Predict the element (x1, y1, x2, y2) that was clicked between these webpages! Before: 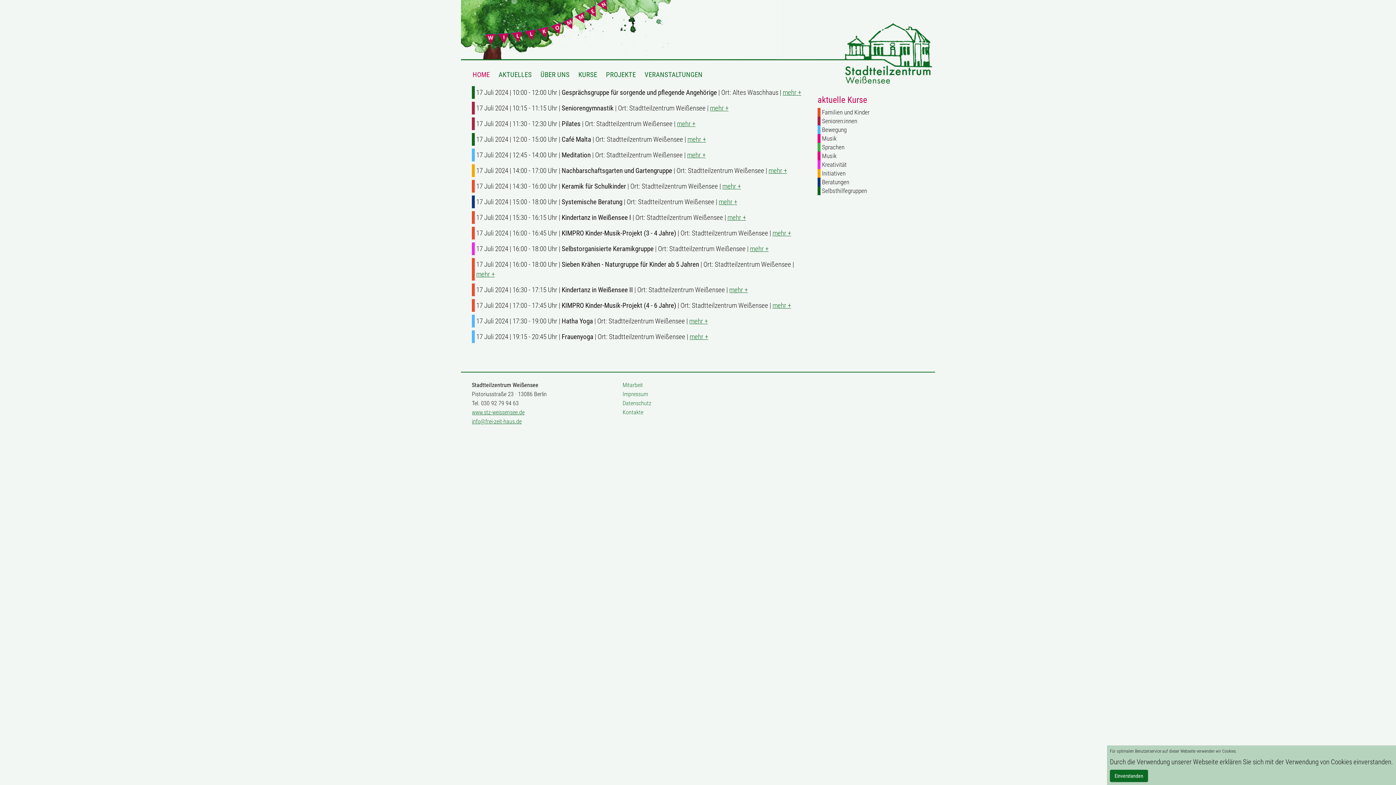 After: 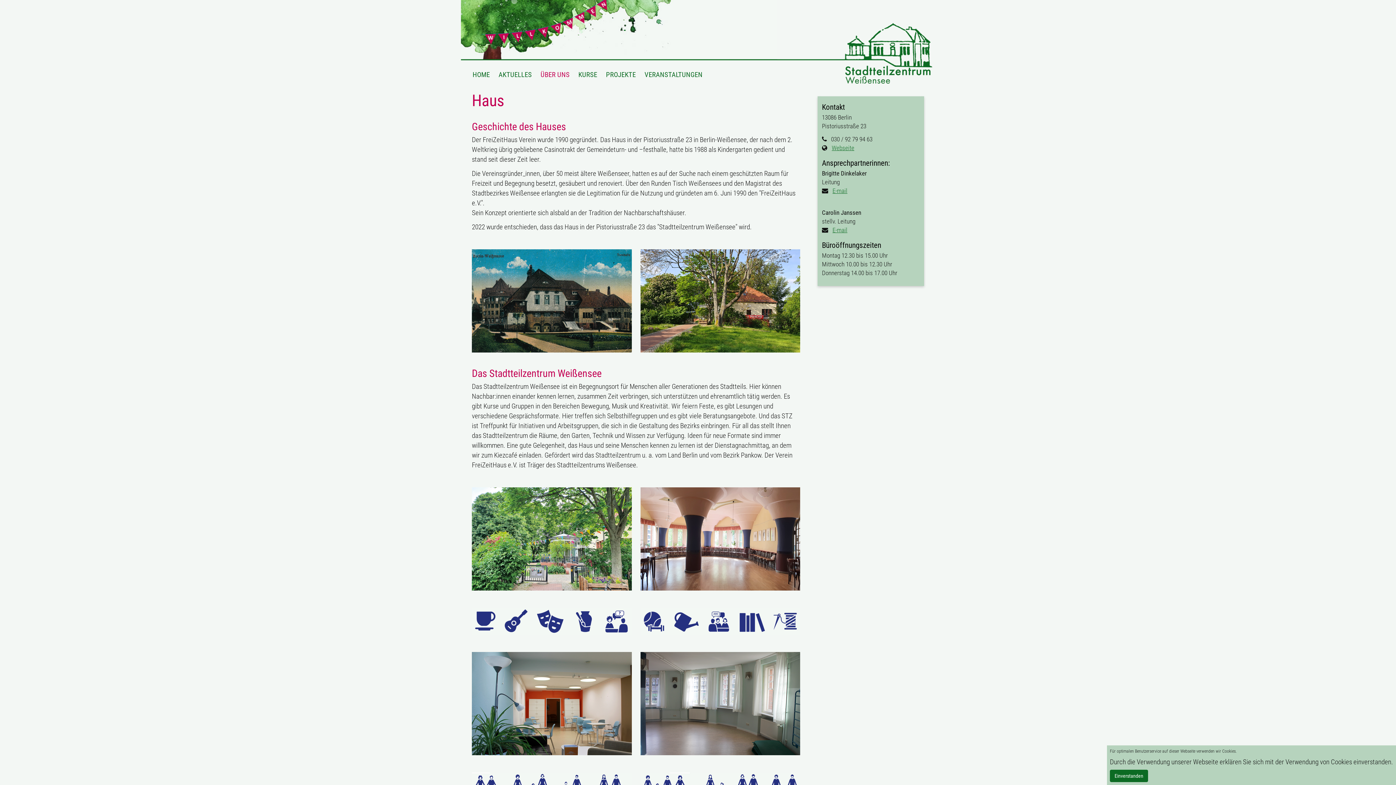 Action: label: ÜBER UNS bbox: (536, 65, 574, 78)